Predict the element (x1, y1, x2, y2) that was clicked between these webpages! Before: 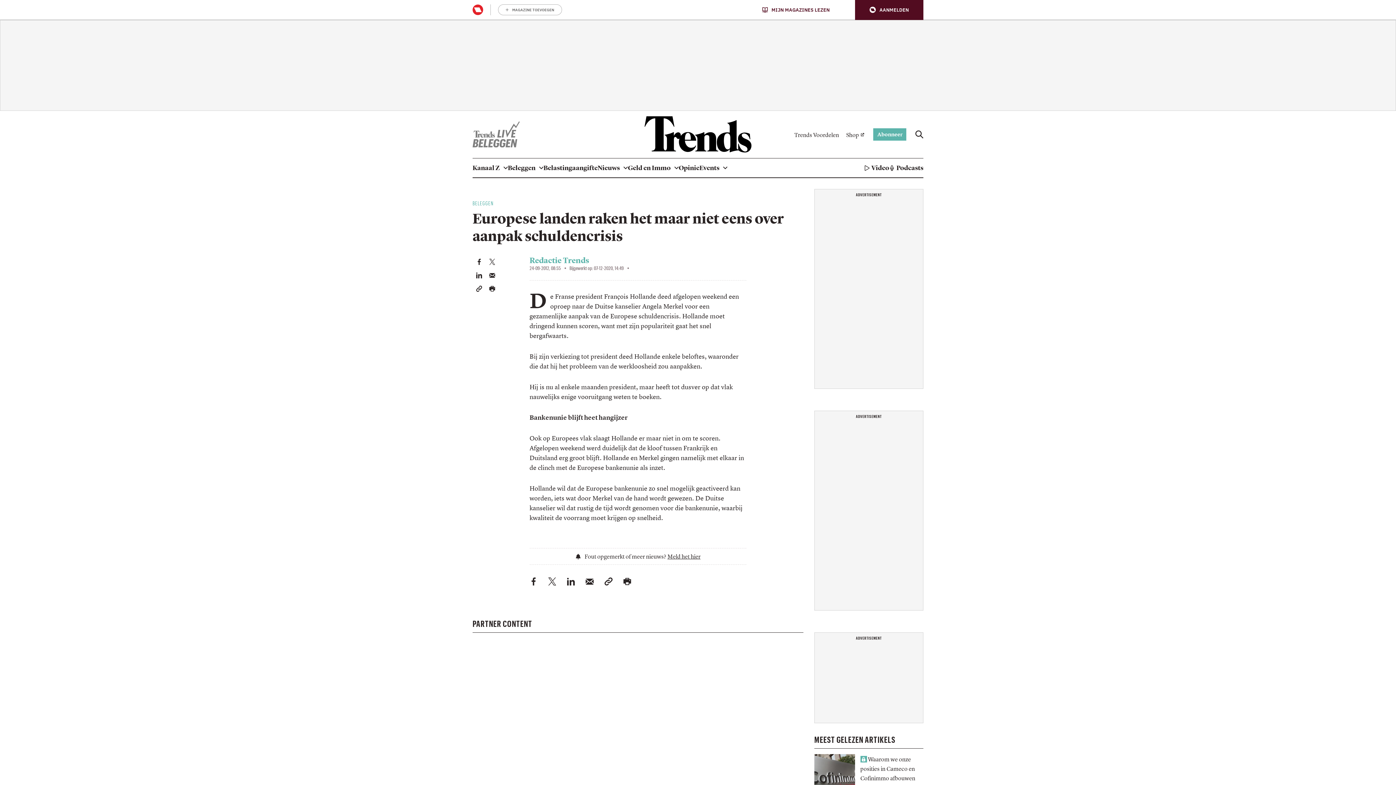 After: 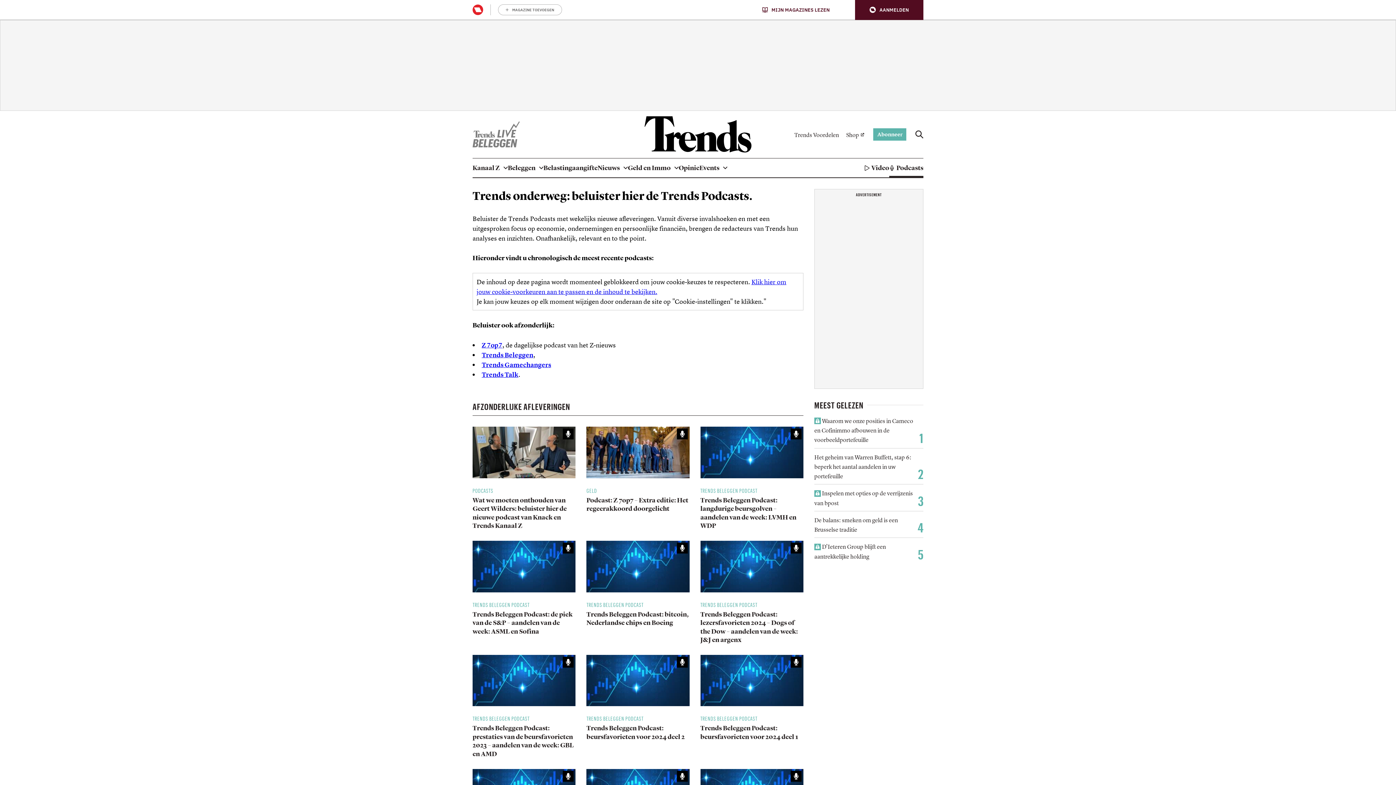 Action: label: Podcasts bbox: (889, 158, 923, 177)